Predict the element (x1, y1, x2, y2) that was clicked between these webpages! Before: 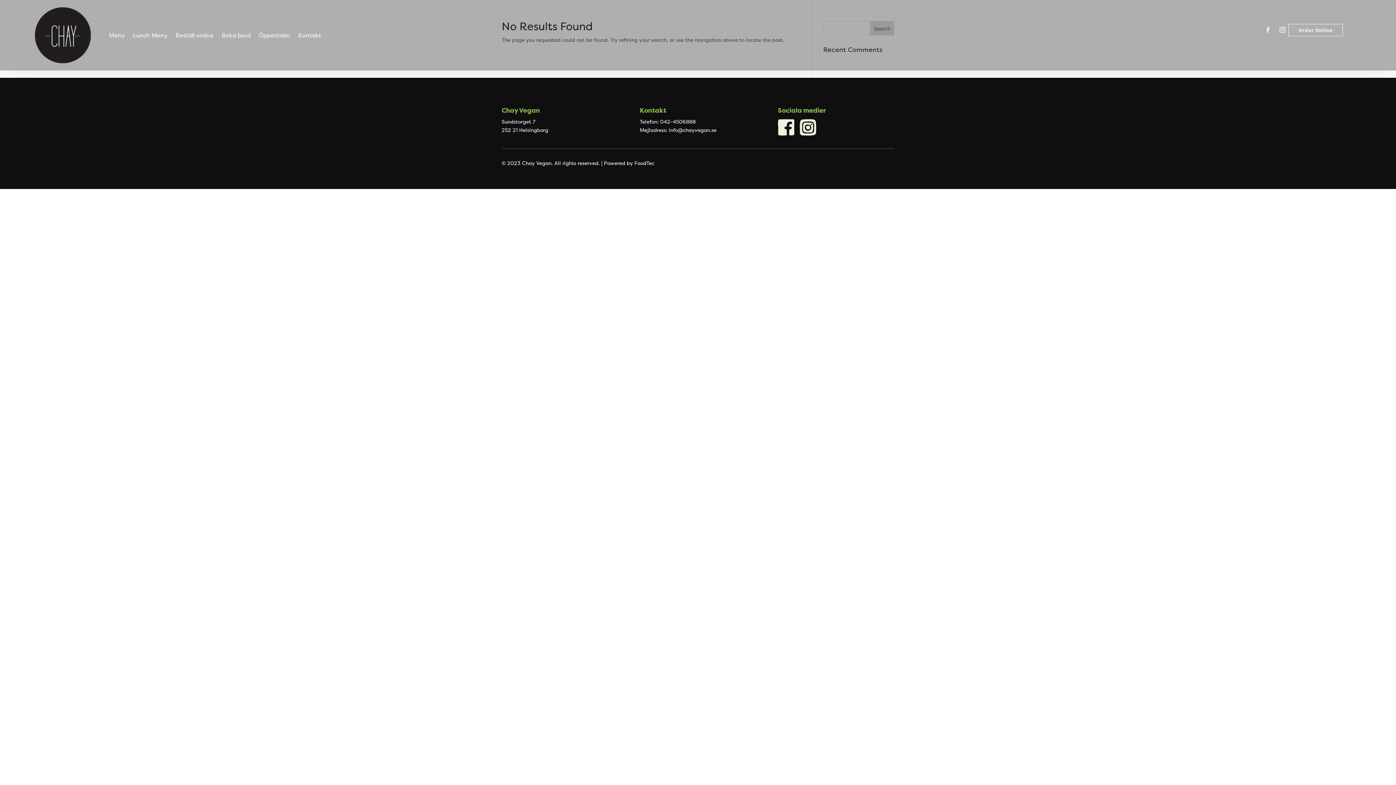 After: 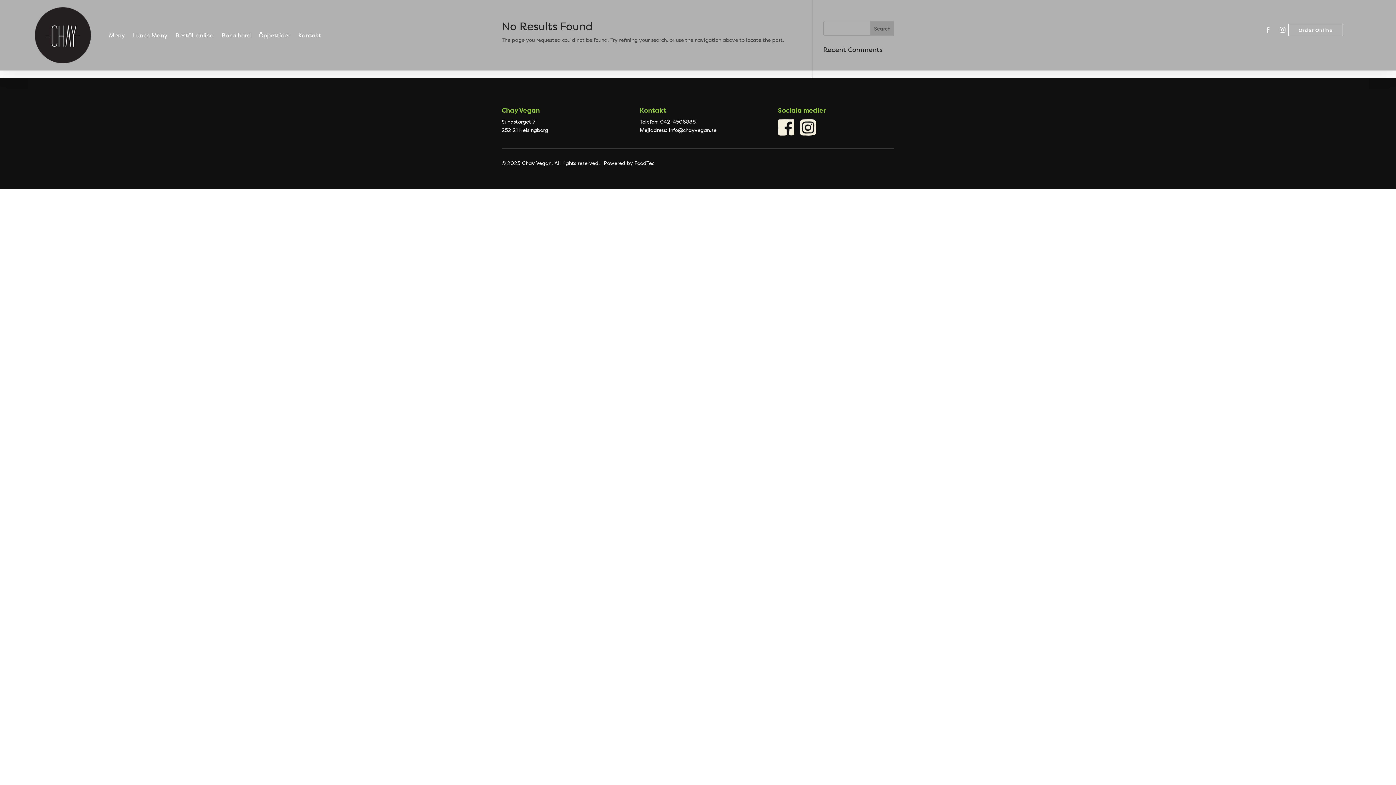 Action: bbox: (1262, 23, 1274, 35)